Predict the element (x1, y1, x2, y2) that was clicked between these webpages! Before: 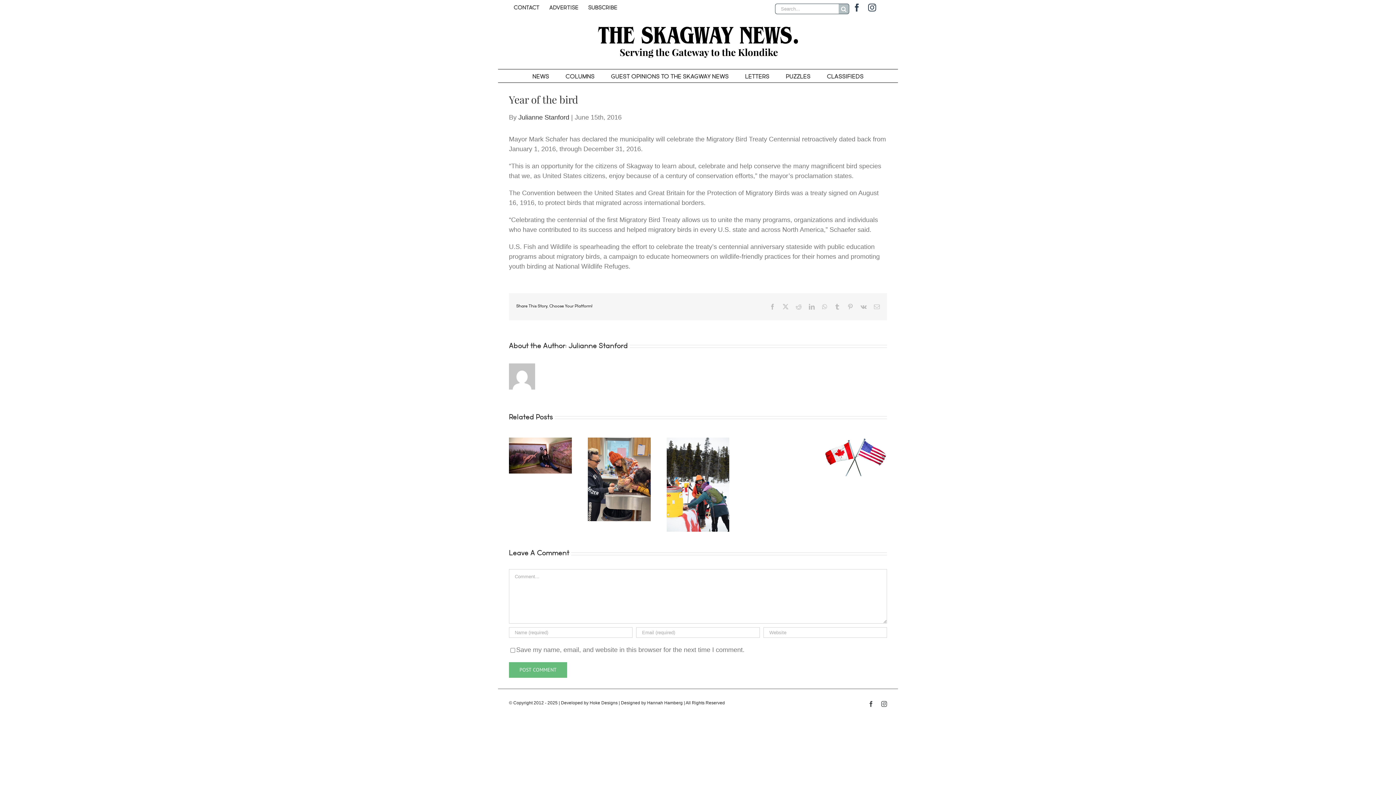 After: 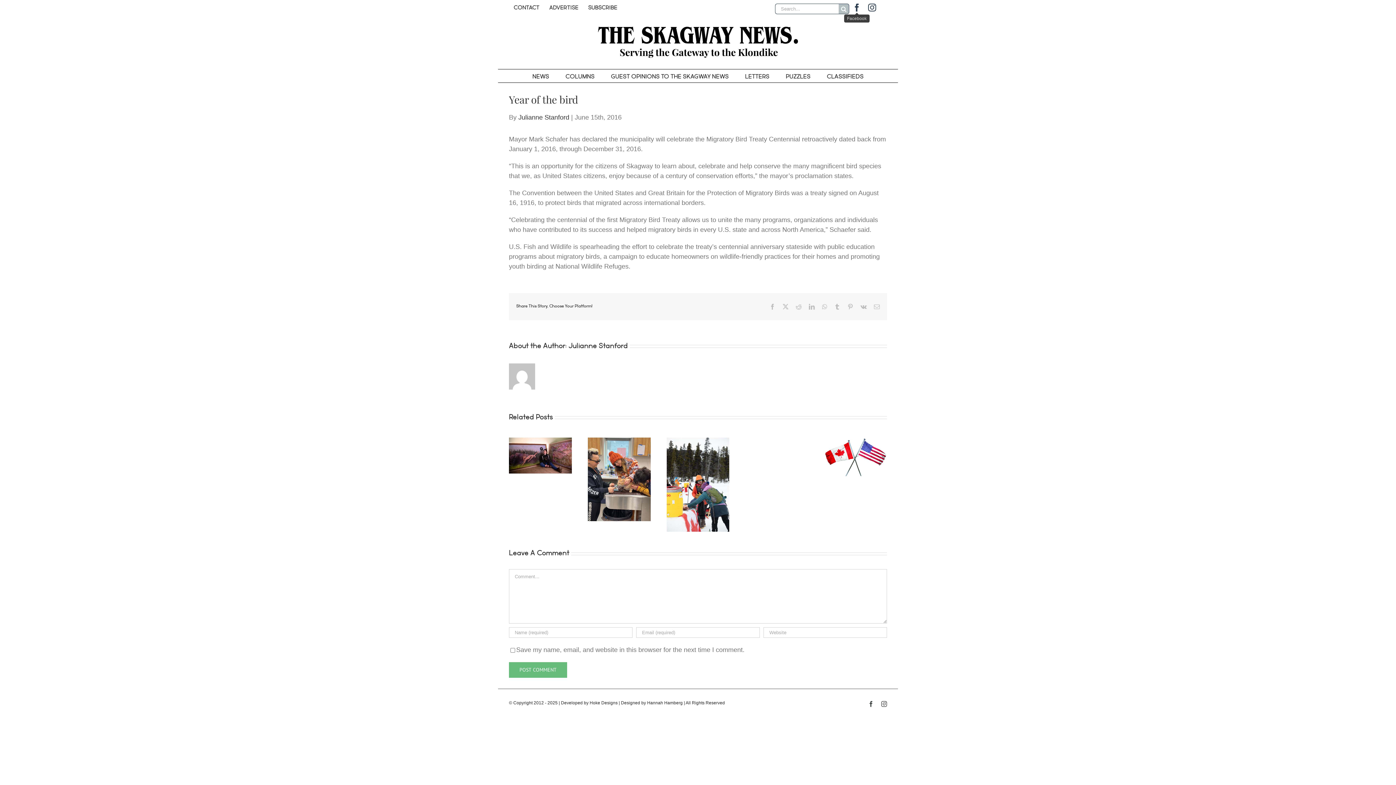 Action: label: Facebook bbox: (853, 3, 861, 11)